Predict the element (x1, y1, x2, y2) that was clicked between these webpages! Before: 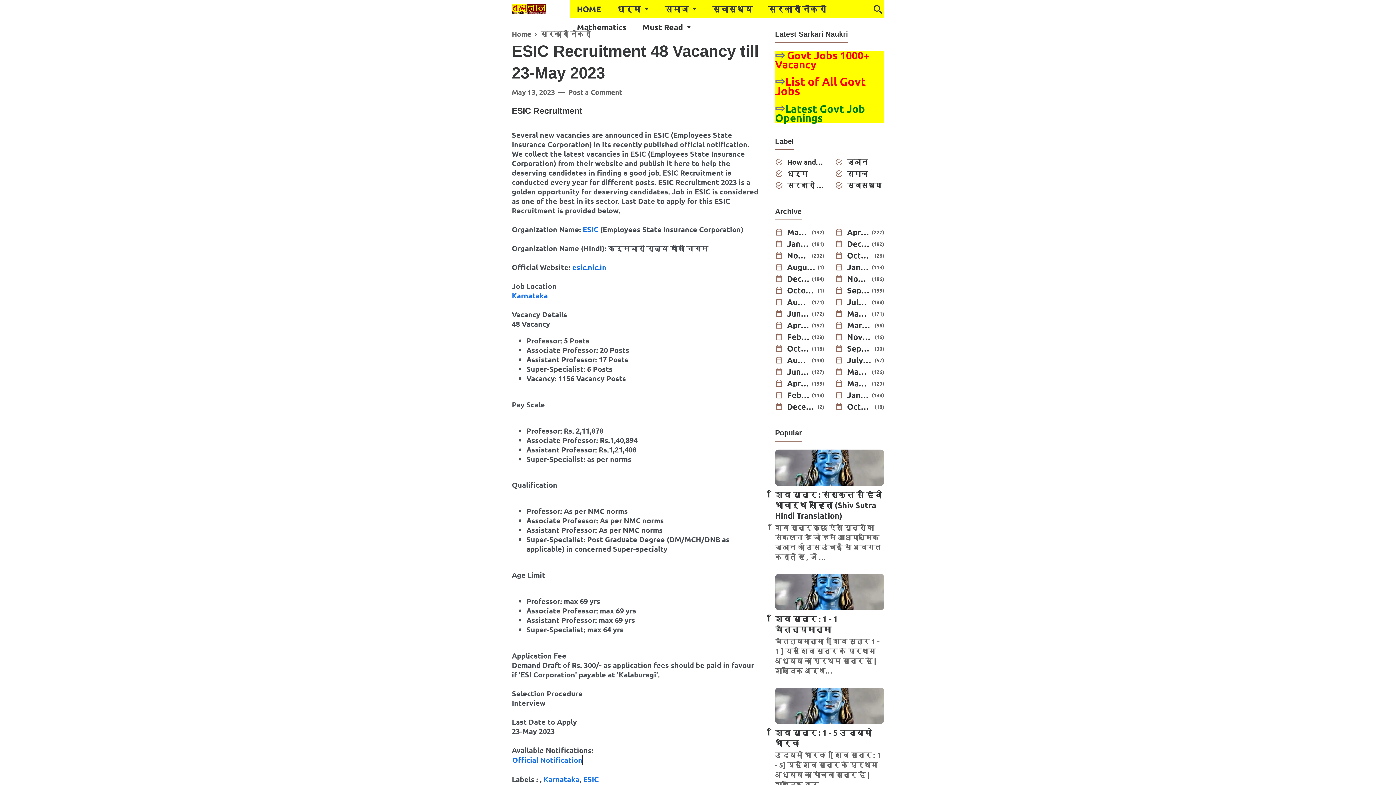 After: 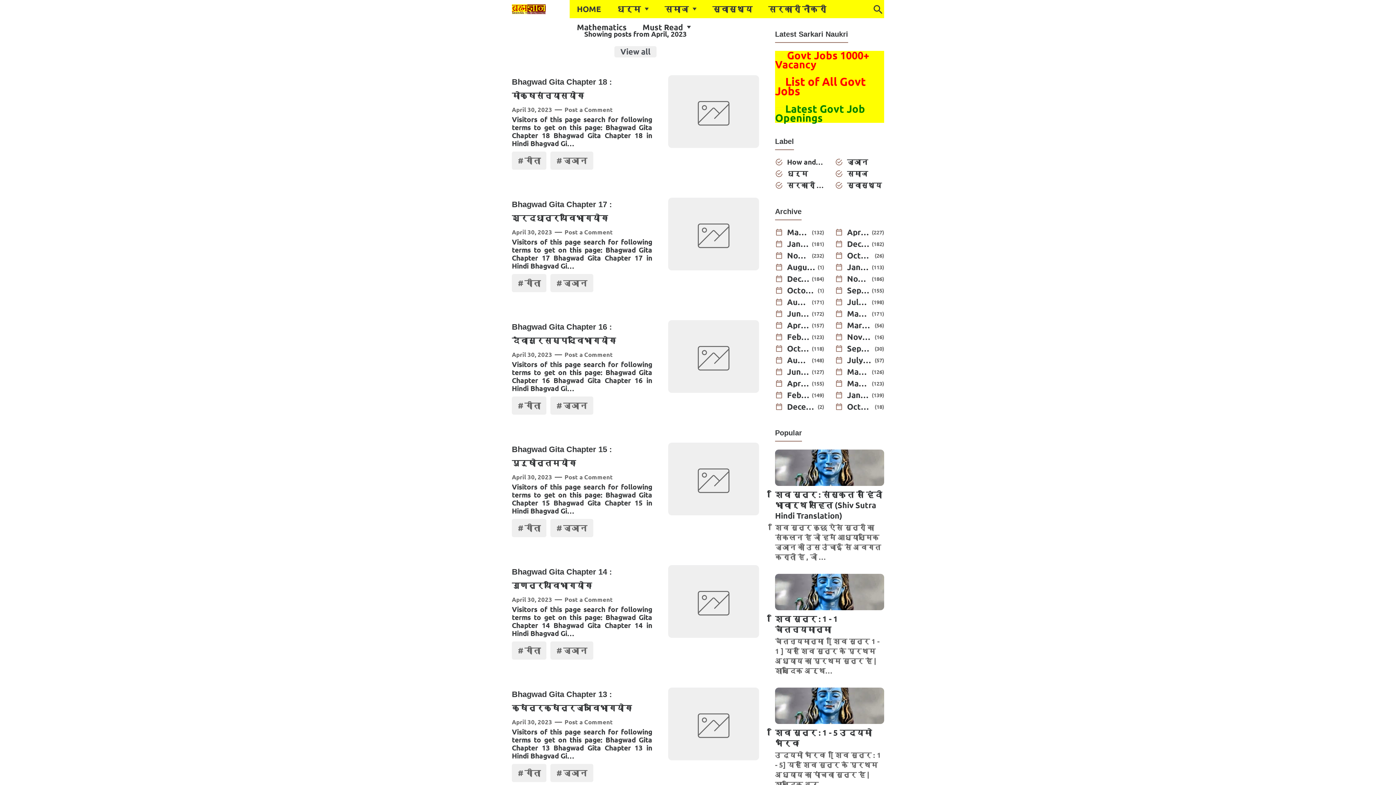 Action: bbox: (787, 321, 809, 329) label: April 2023